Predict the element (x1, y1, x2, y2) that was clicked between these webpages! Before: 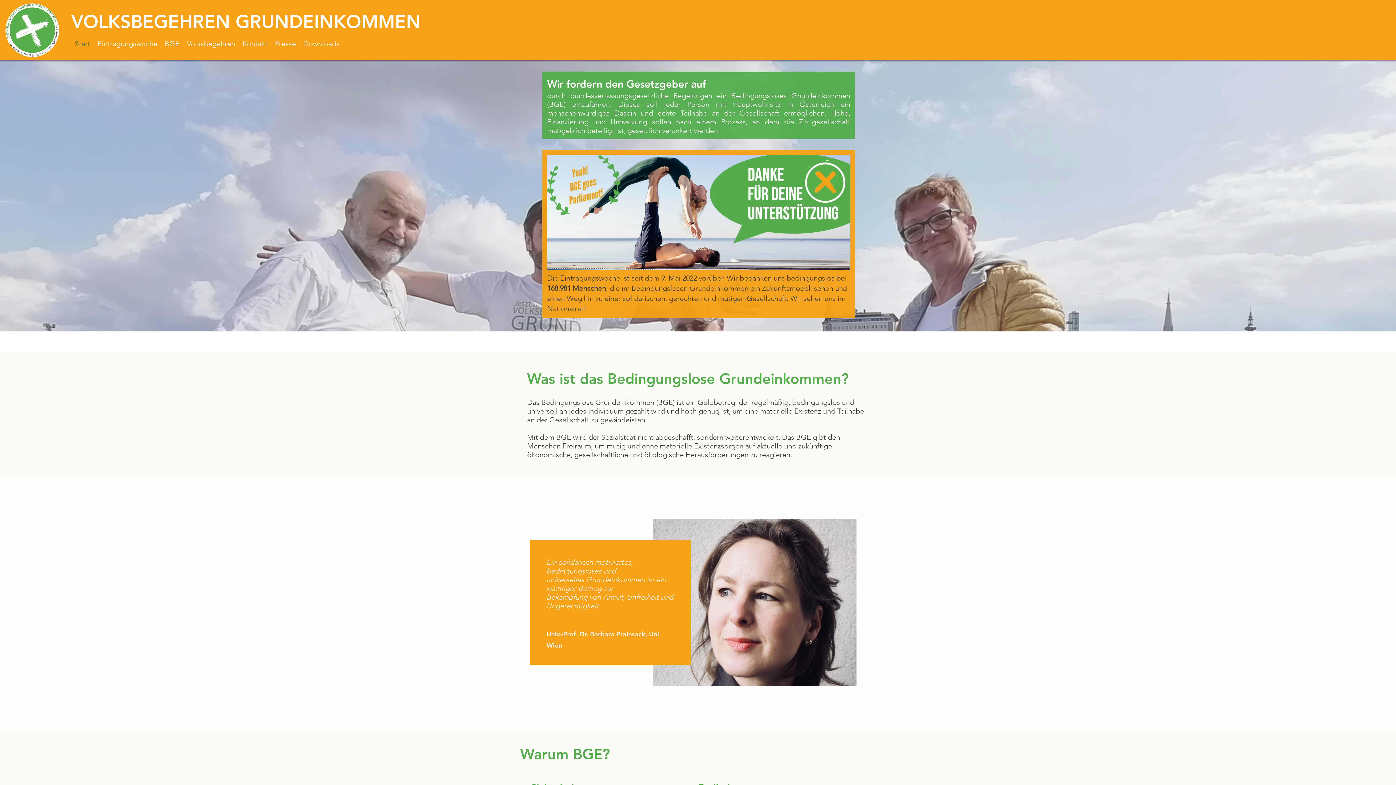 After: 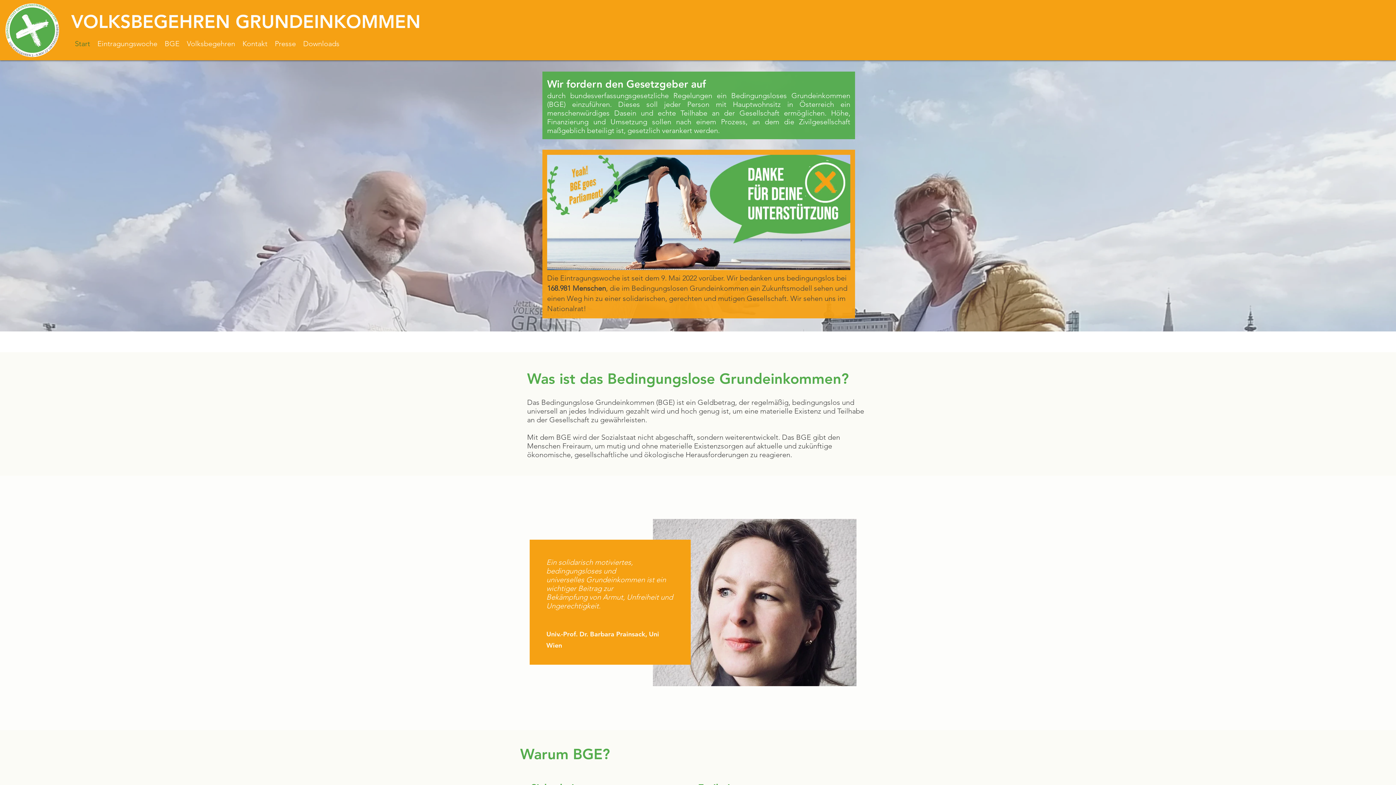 Action: bbox: (2, 0, 62, 60)